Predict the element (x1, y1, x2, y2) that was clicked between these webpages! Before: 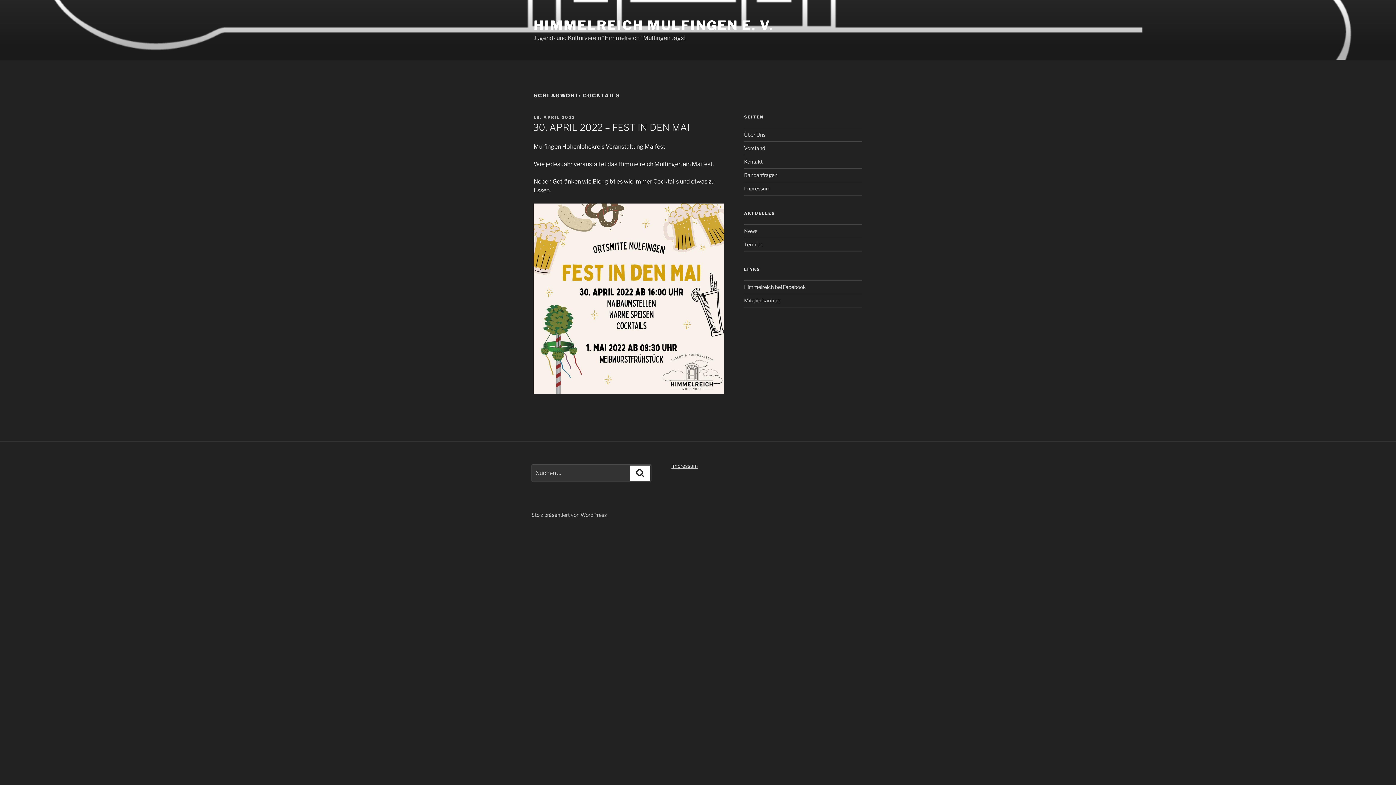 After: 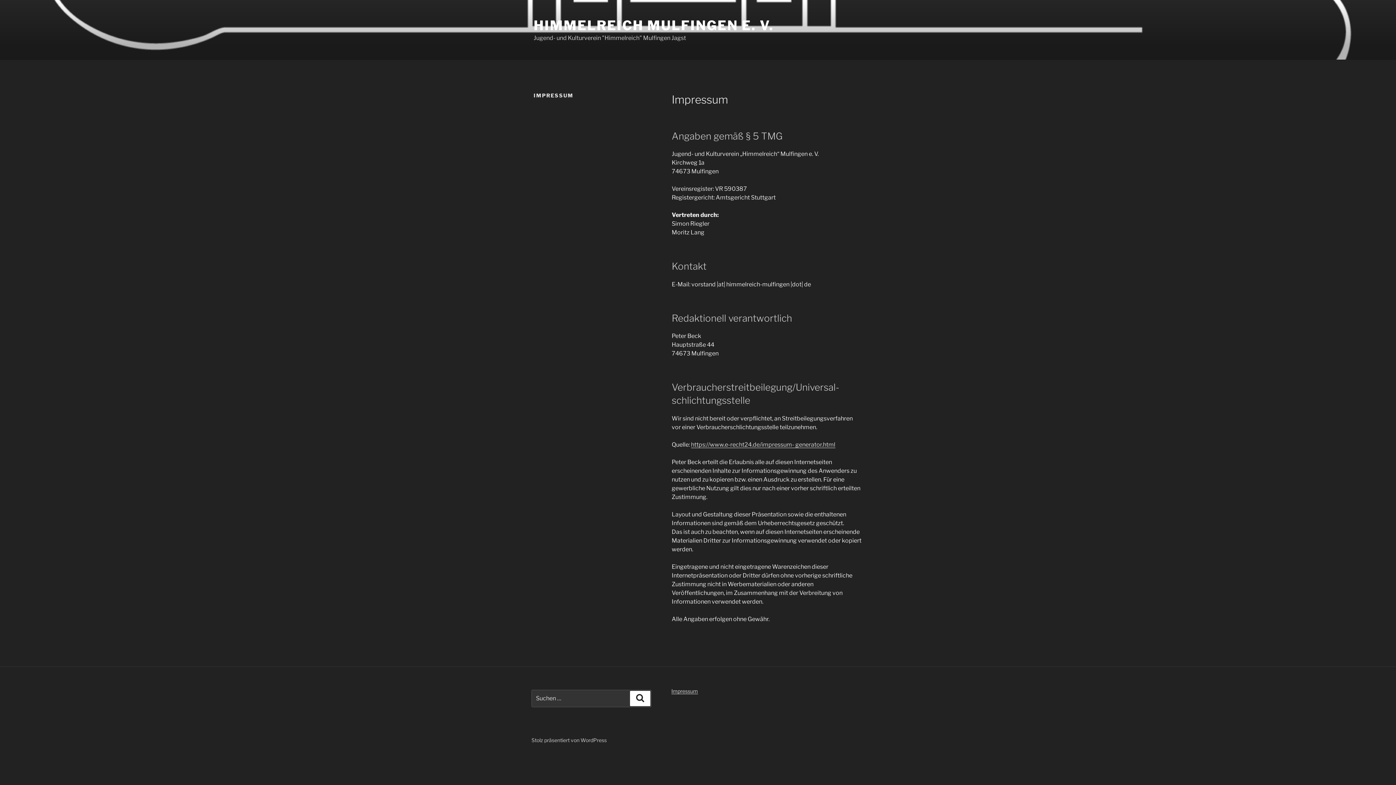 Action: label: Impressum bbox: (671, 462, 698, 469)